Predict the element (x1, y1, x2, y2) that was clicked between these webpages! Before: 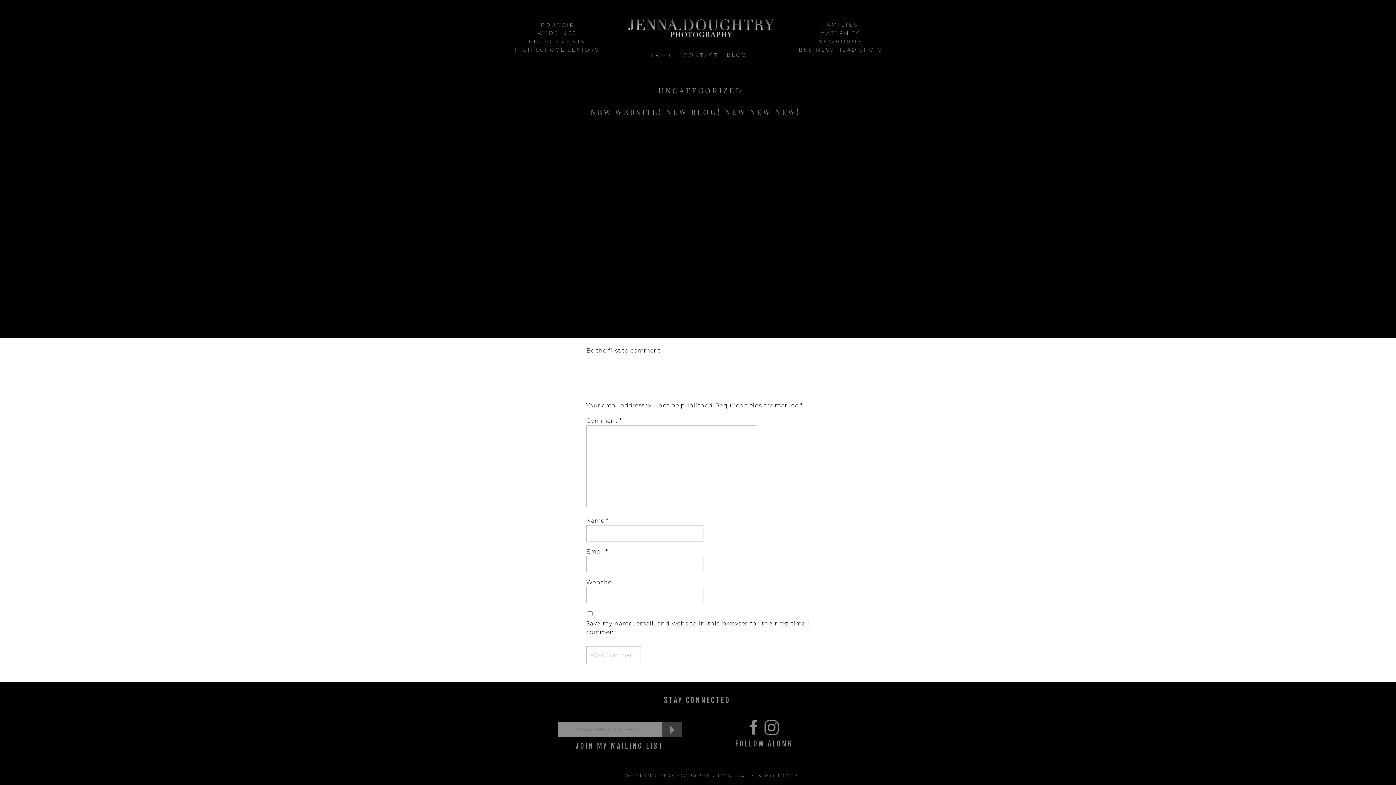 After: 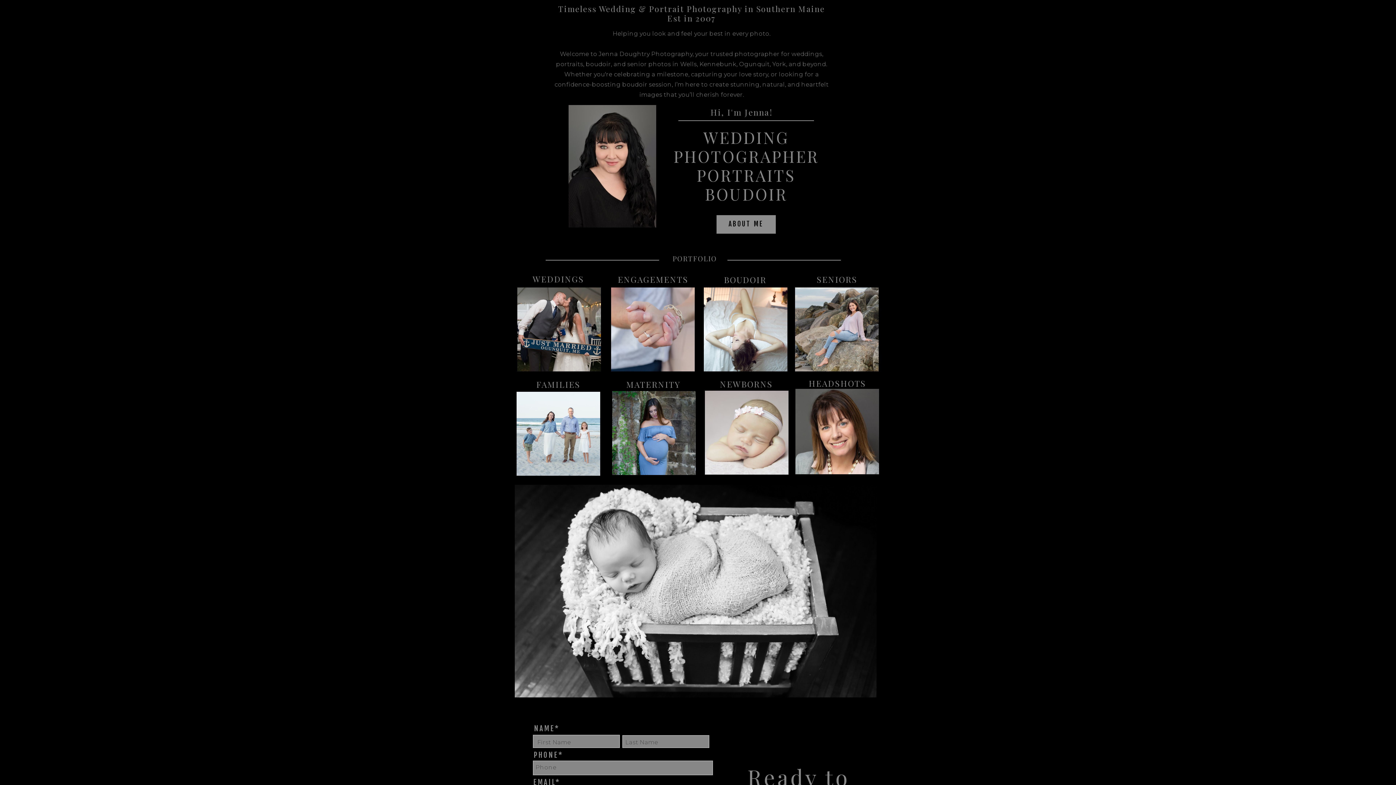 Action: label: ABOUT bbox: (649, 52, 676, 61)